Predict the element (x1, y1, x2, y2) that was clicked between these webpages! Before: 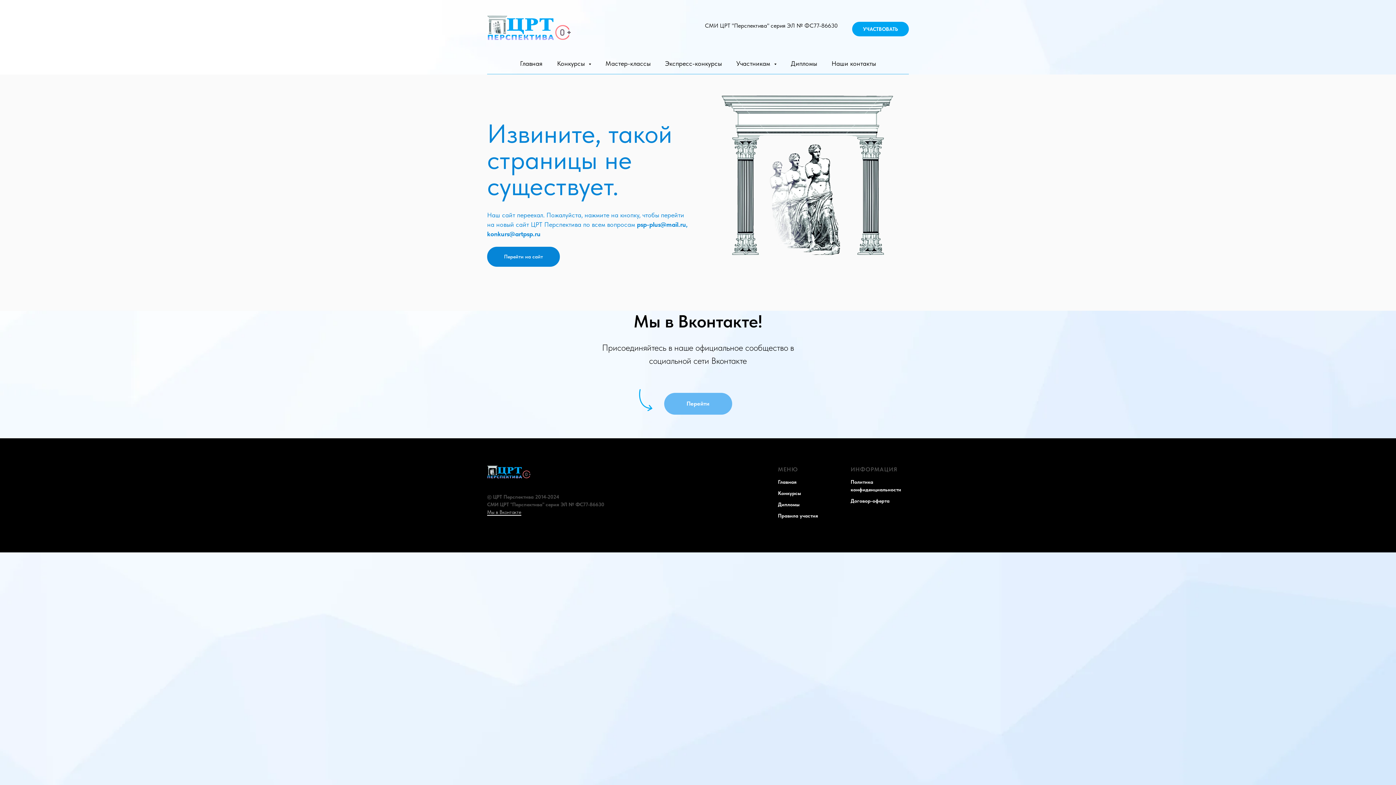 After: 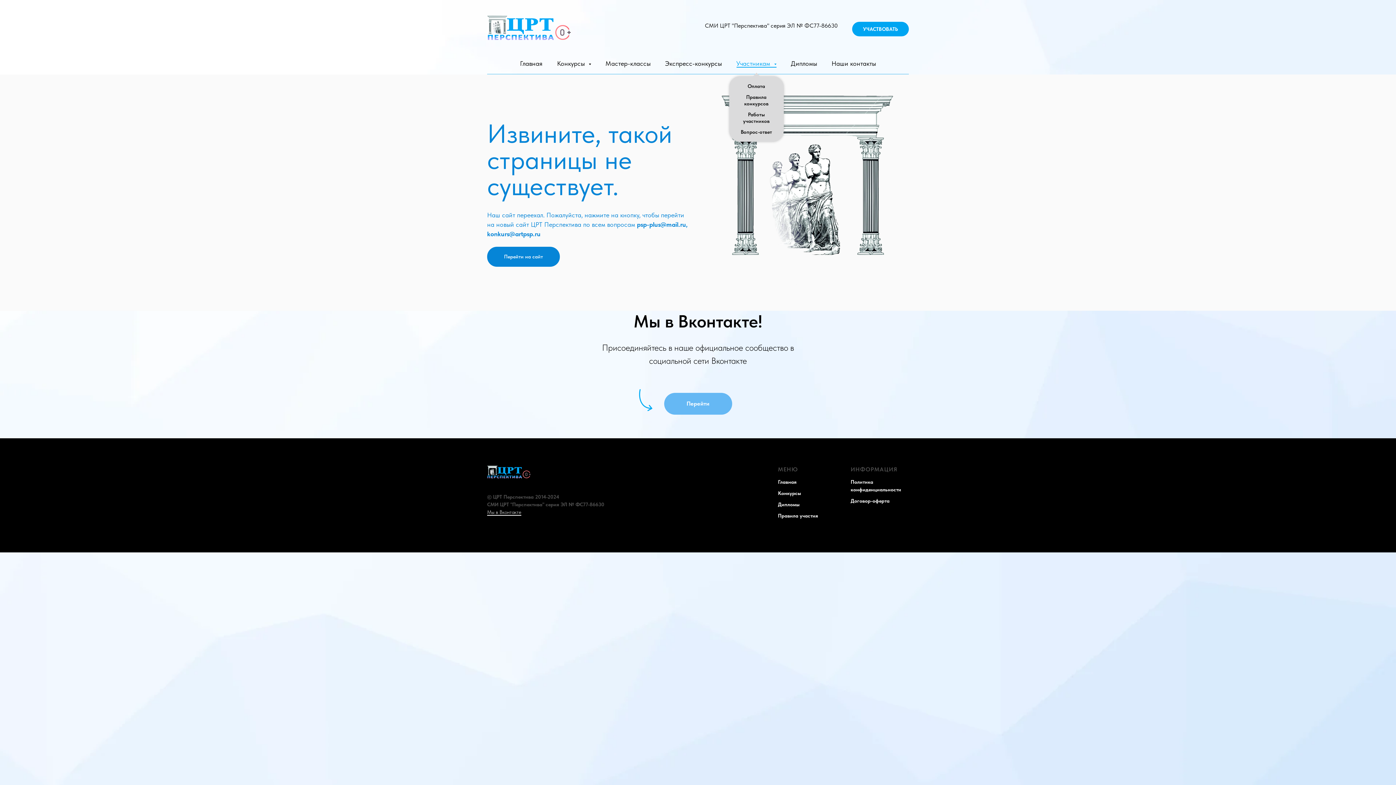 Action: label: Участникам  bbox: (736, 59, 776, 67)